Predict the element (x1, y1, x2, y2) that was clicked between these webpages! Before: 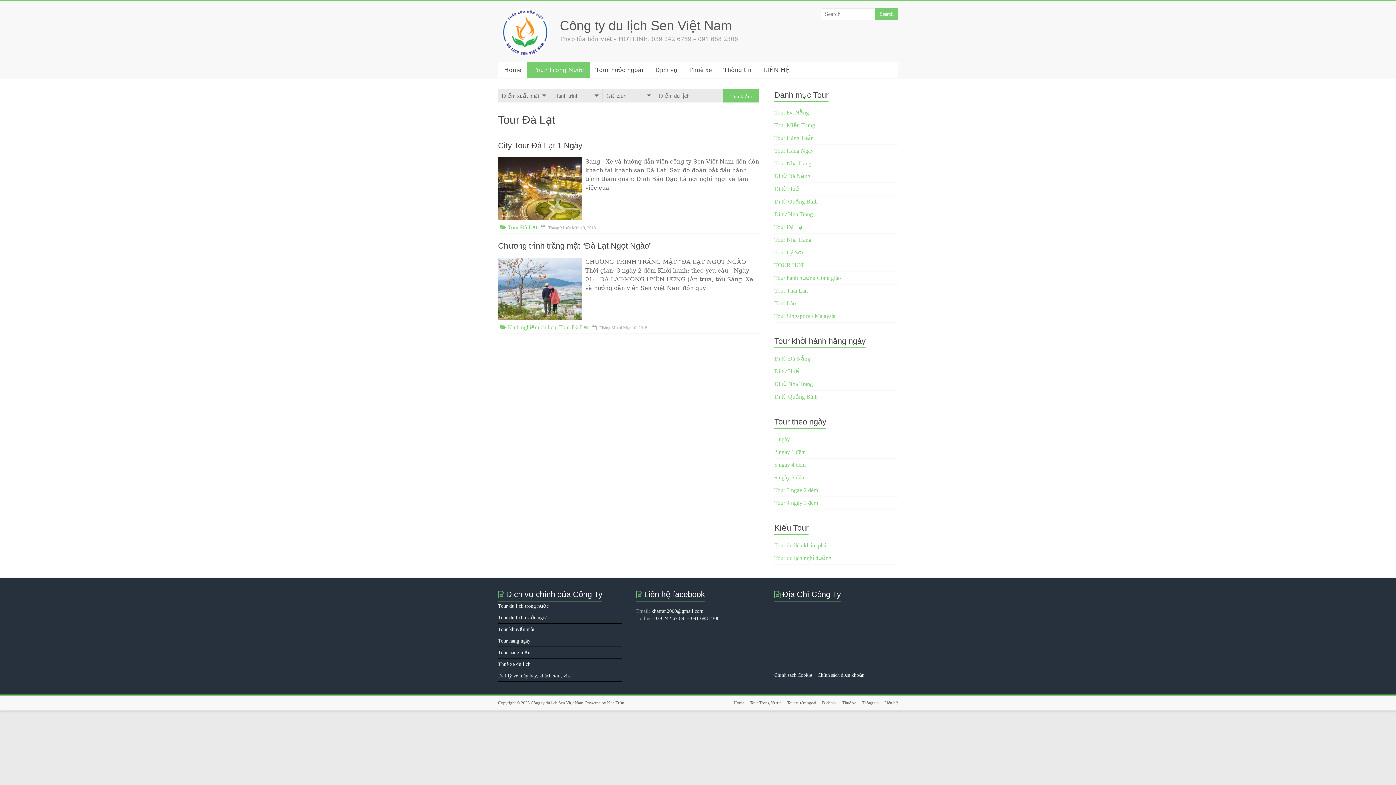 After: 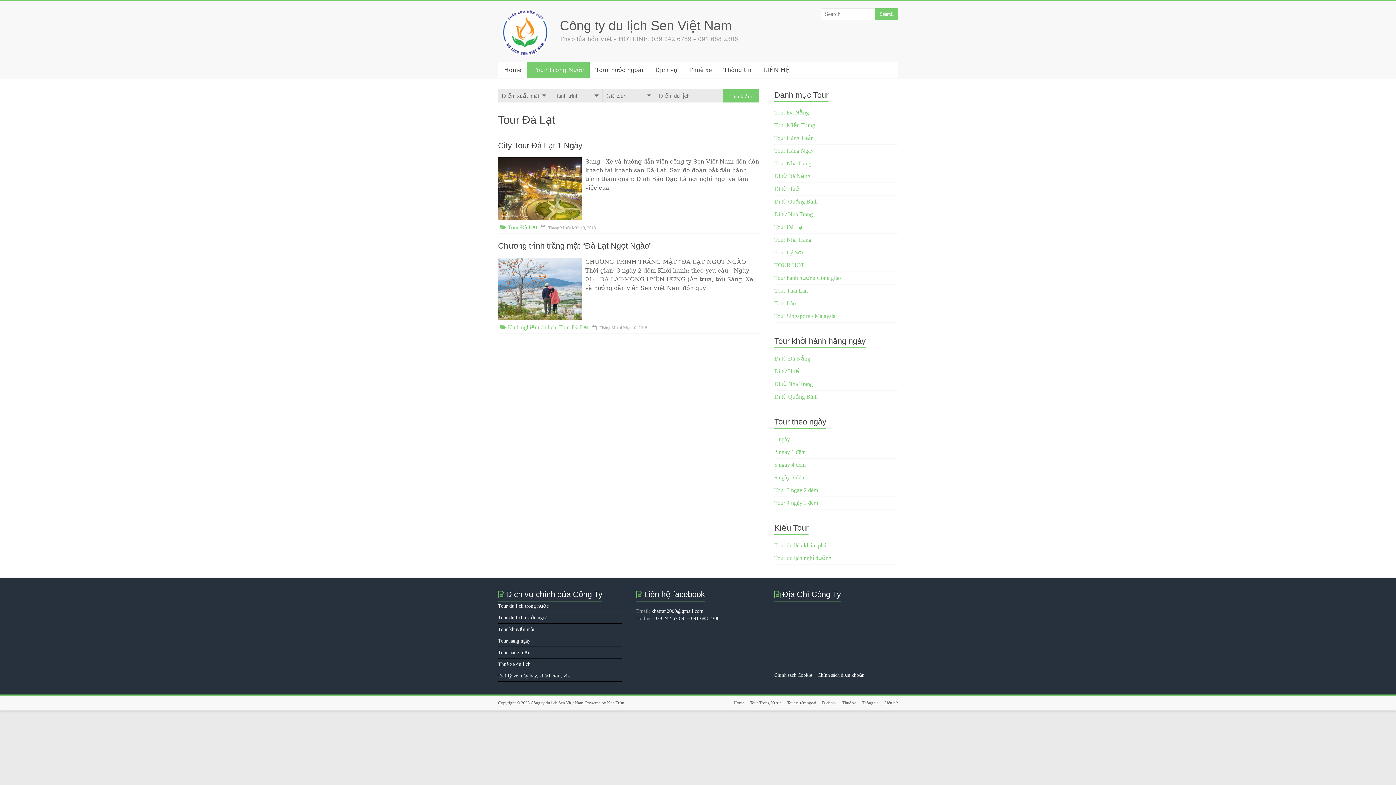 Action: bbox: (559, 324, 588, 330) label: Tour Đà Lạt